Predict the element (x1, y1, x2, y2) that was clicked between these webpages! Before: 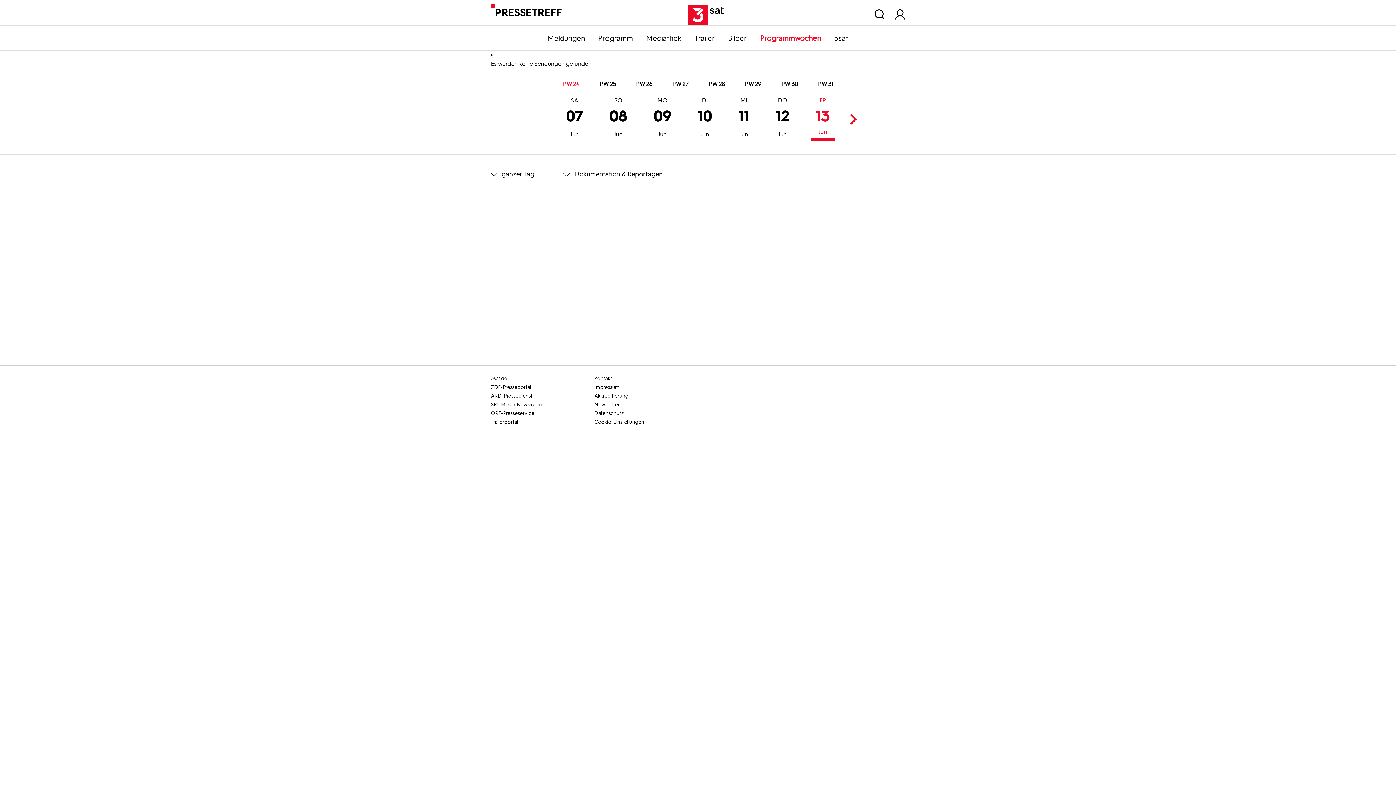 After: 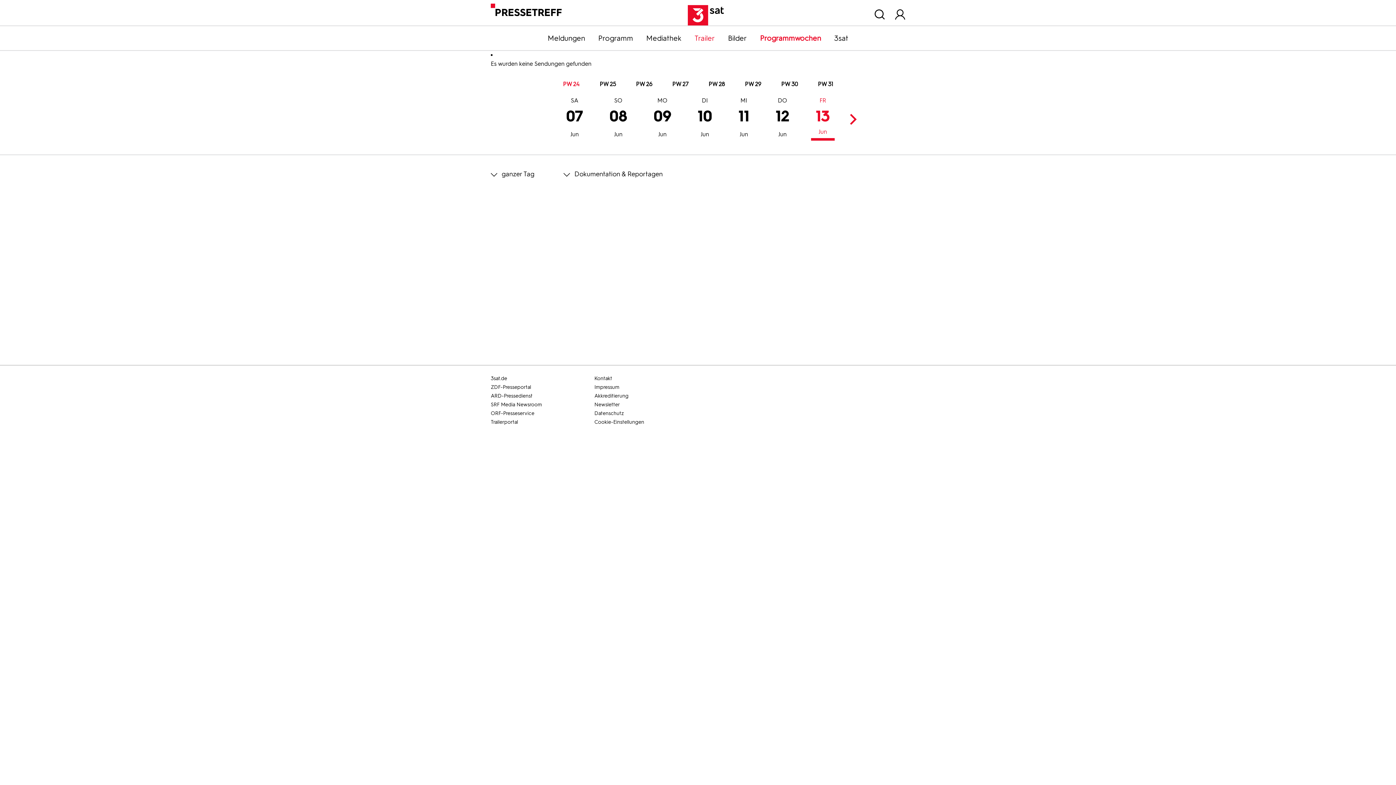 Action: bbox: (688, 33, 721, 42) label: Trailer